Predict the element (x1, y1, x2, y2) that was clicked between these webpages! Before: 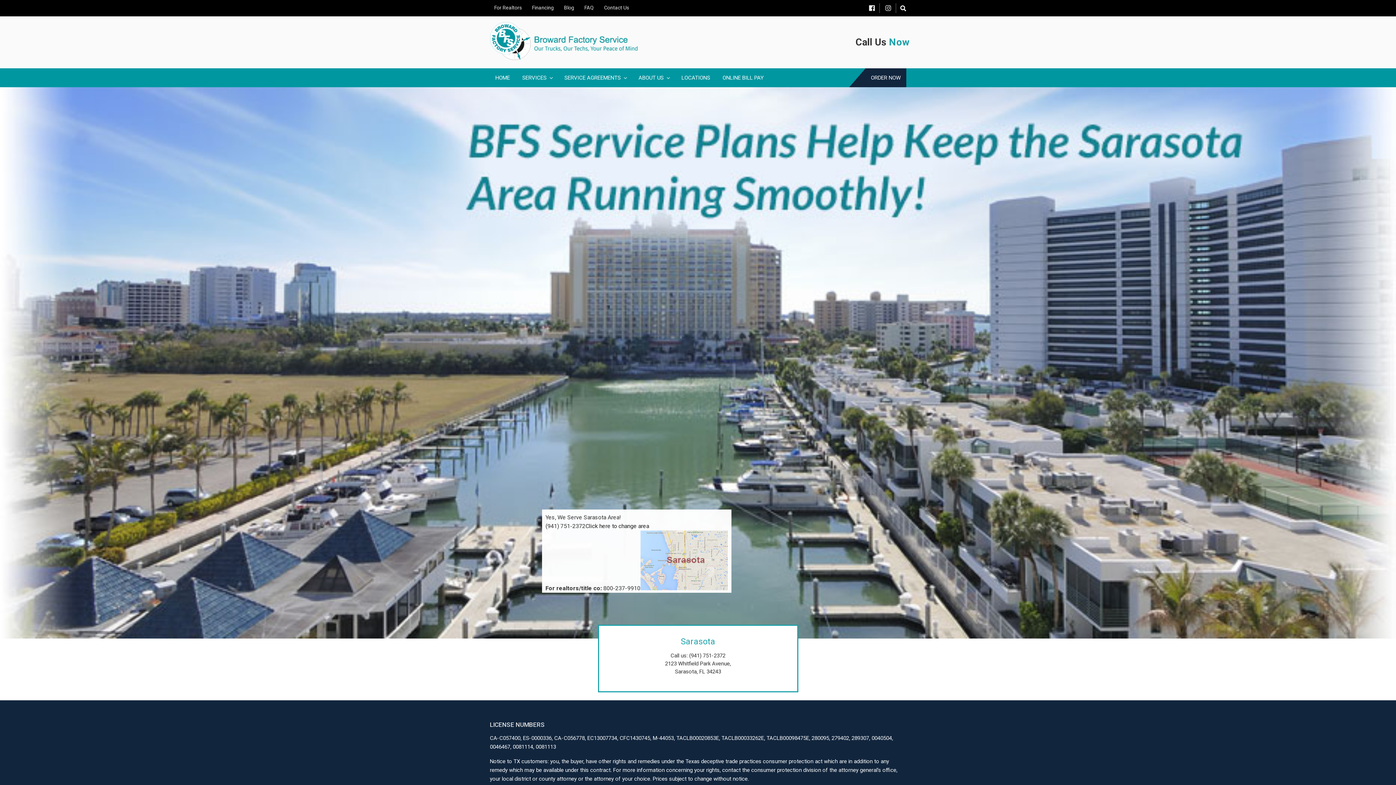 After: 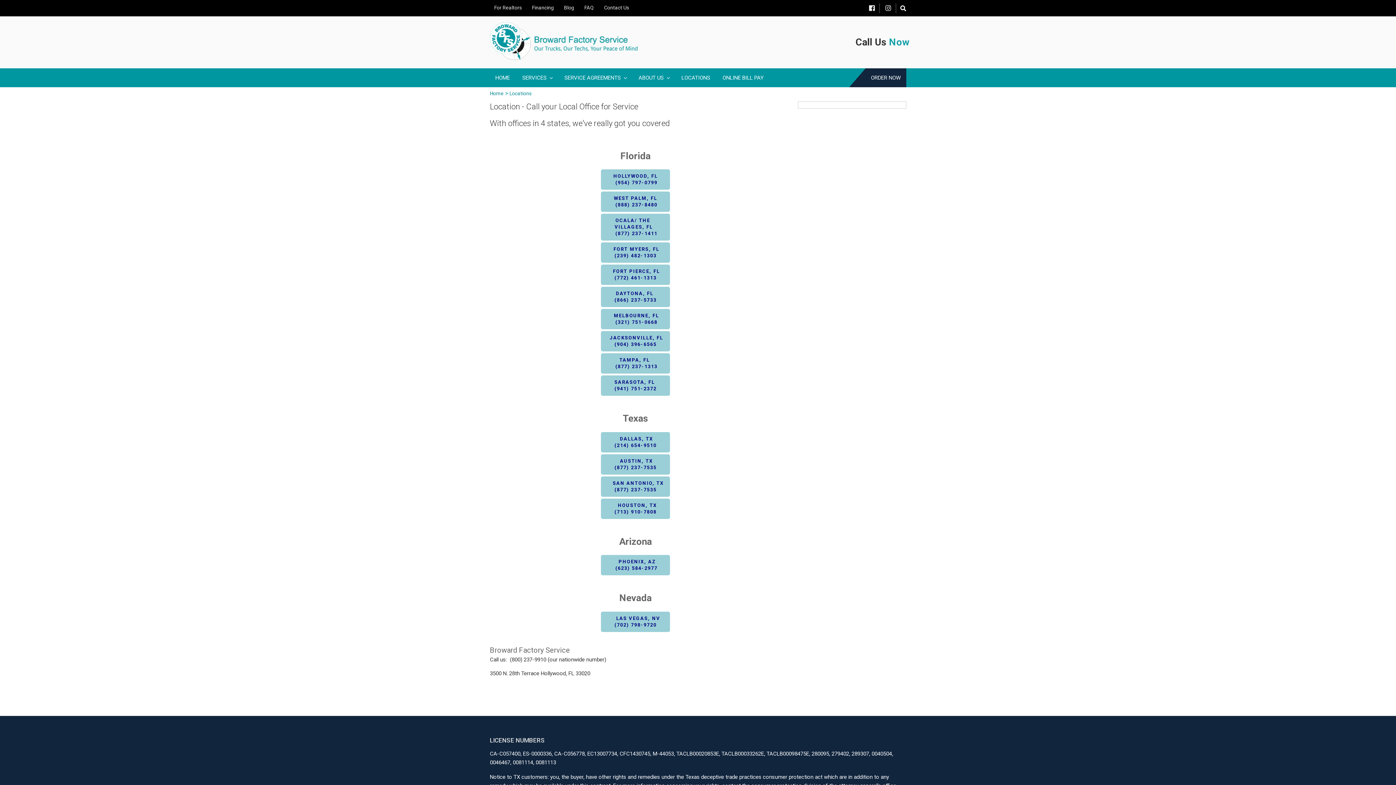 Action: bbox: (676, 68, 715, 87) label: LOCATIONS